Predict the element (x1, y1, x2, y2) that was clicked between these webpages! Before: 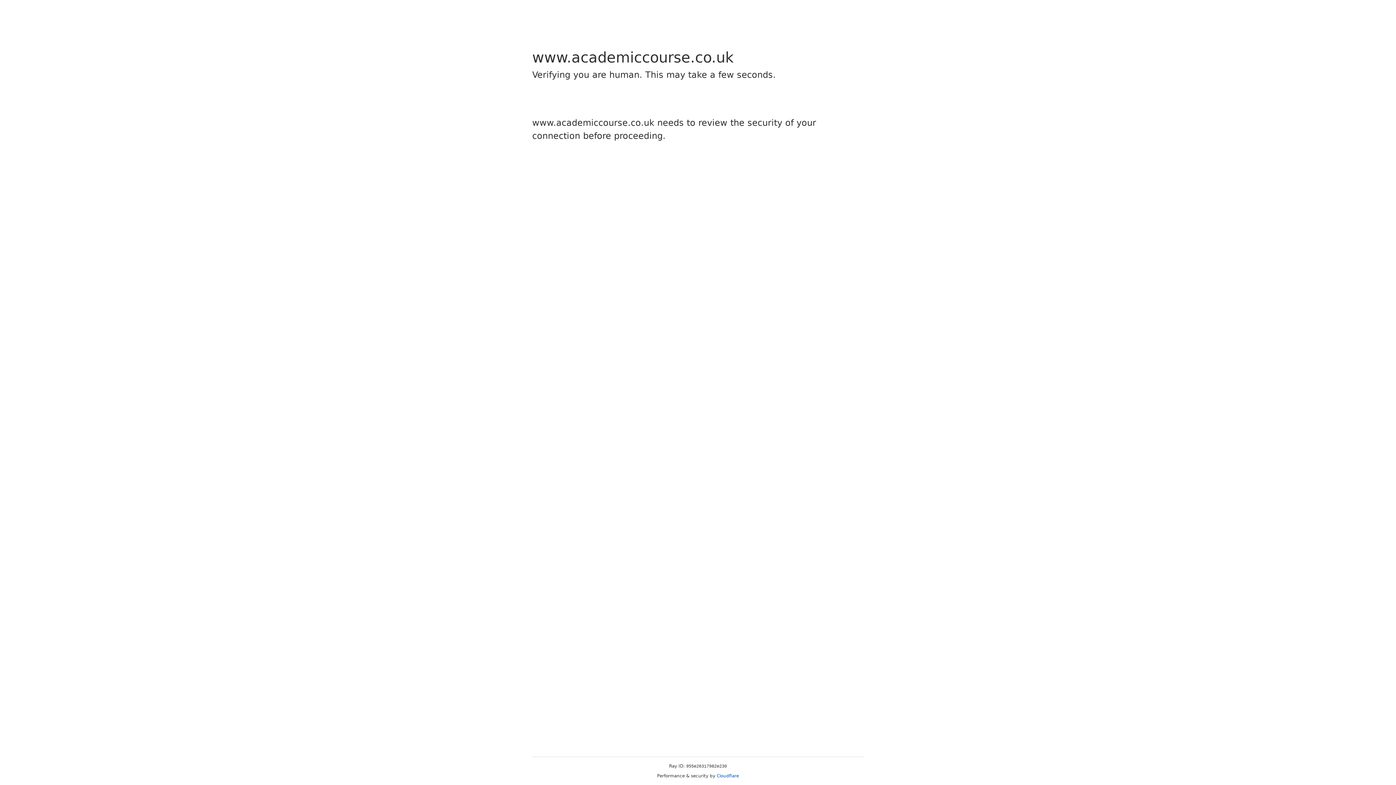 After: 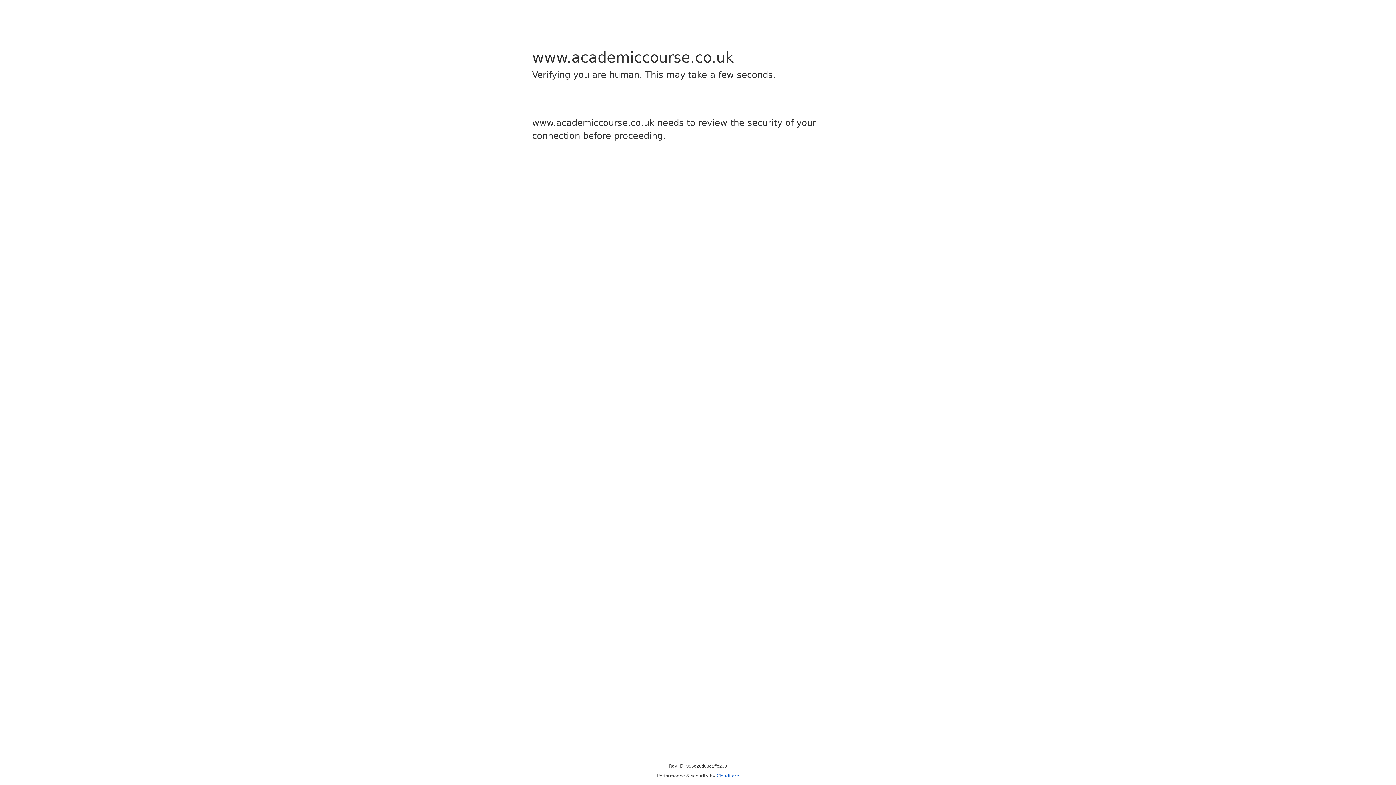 Action: bbox: (716, 773, 739, 778) label: Cloudflare